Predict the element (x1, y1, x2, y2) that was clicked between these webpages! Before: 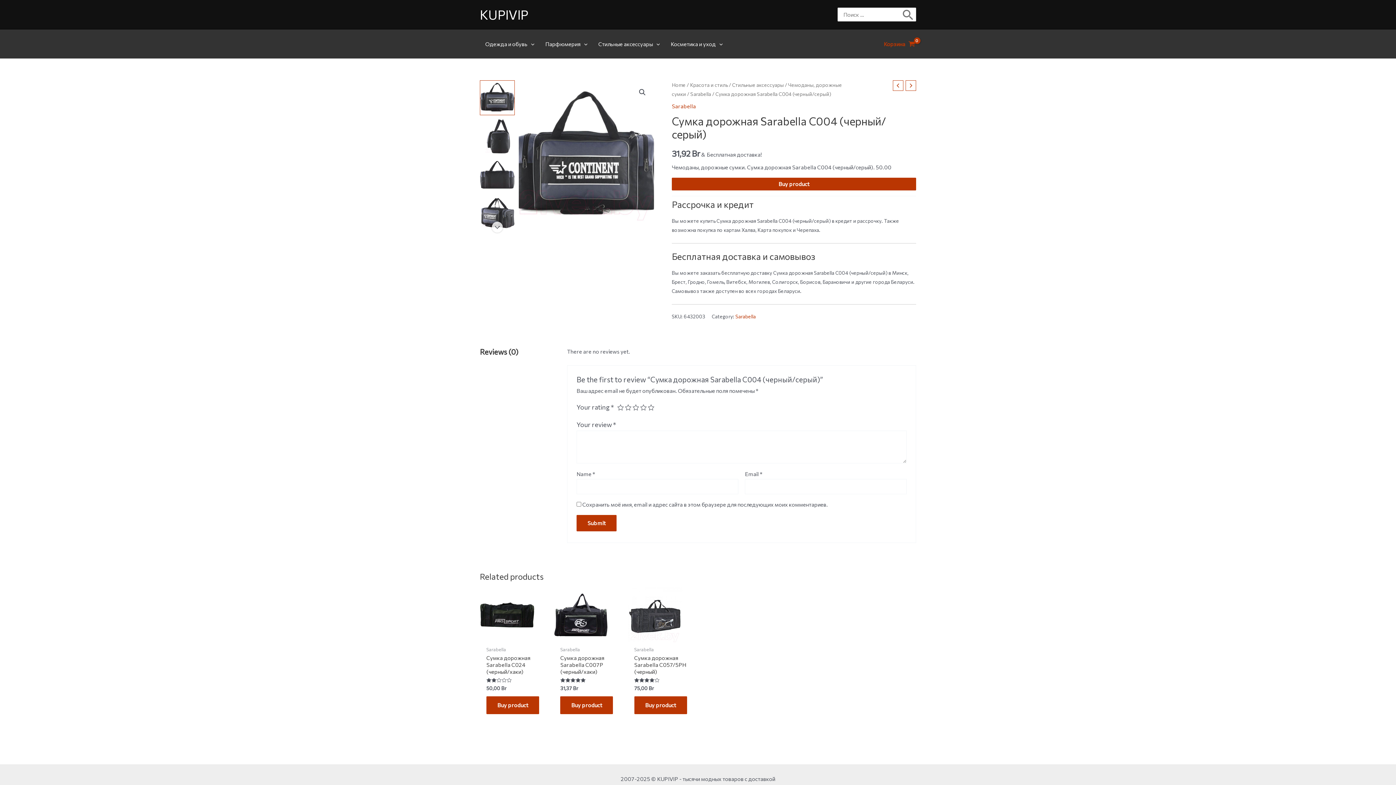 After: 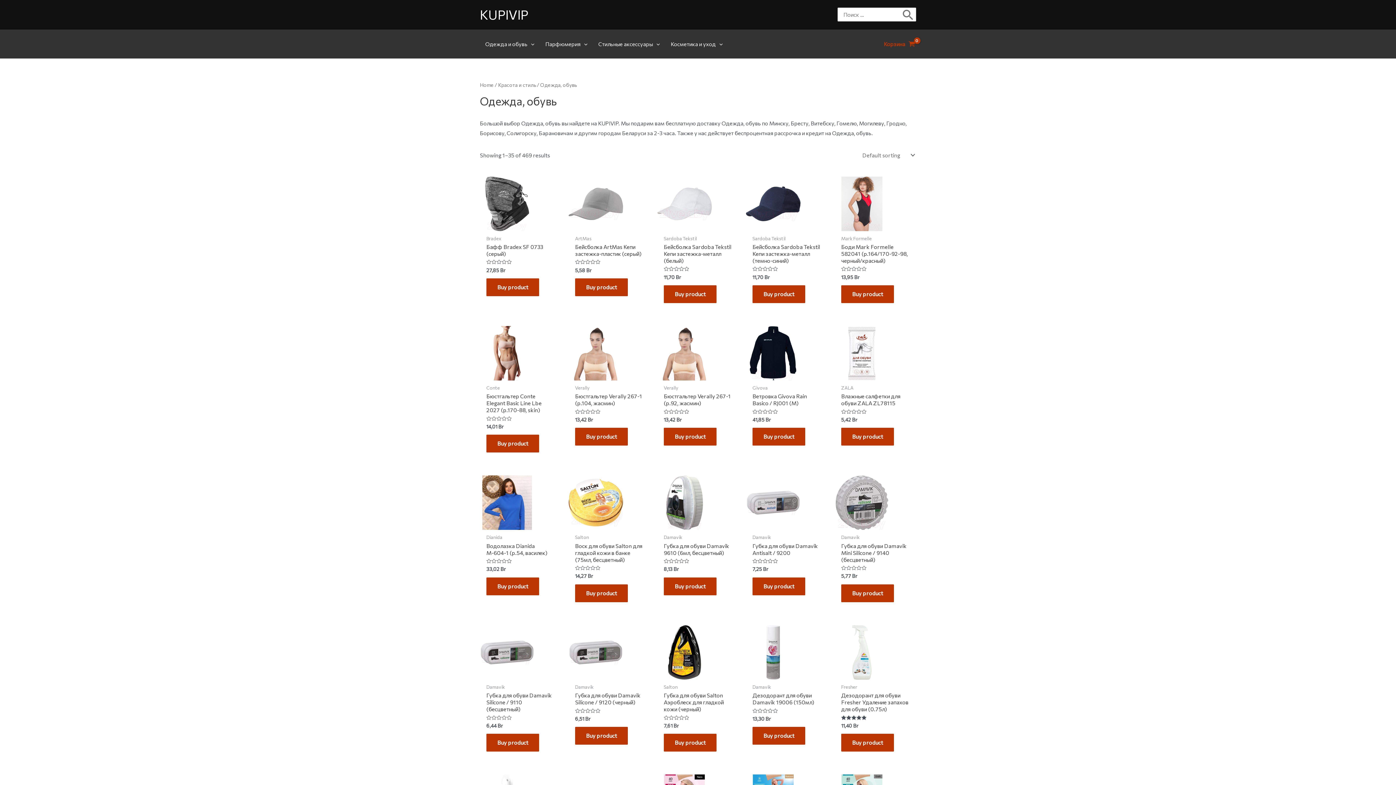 Action: bbox: (480, 33, 540, 54) label: Одежда и обувь